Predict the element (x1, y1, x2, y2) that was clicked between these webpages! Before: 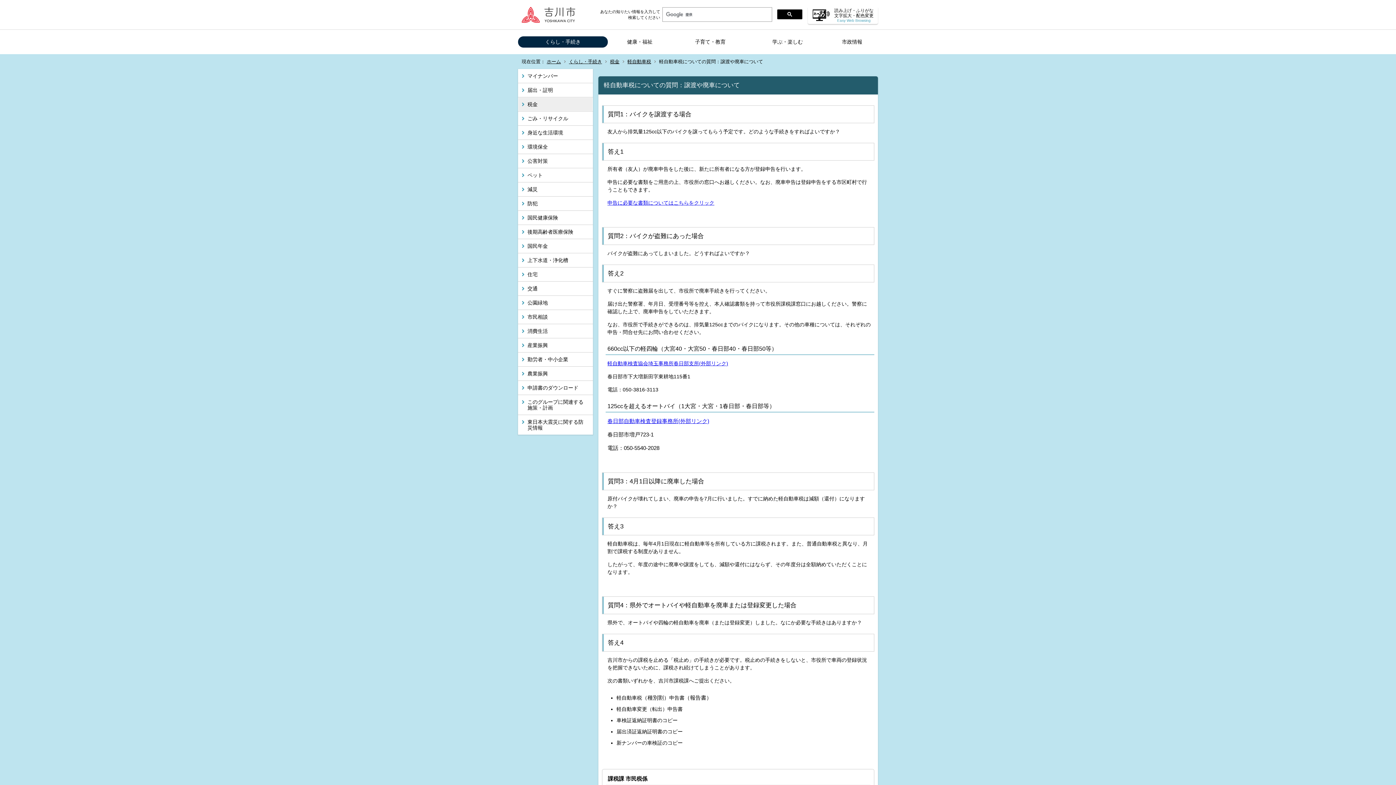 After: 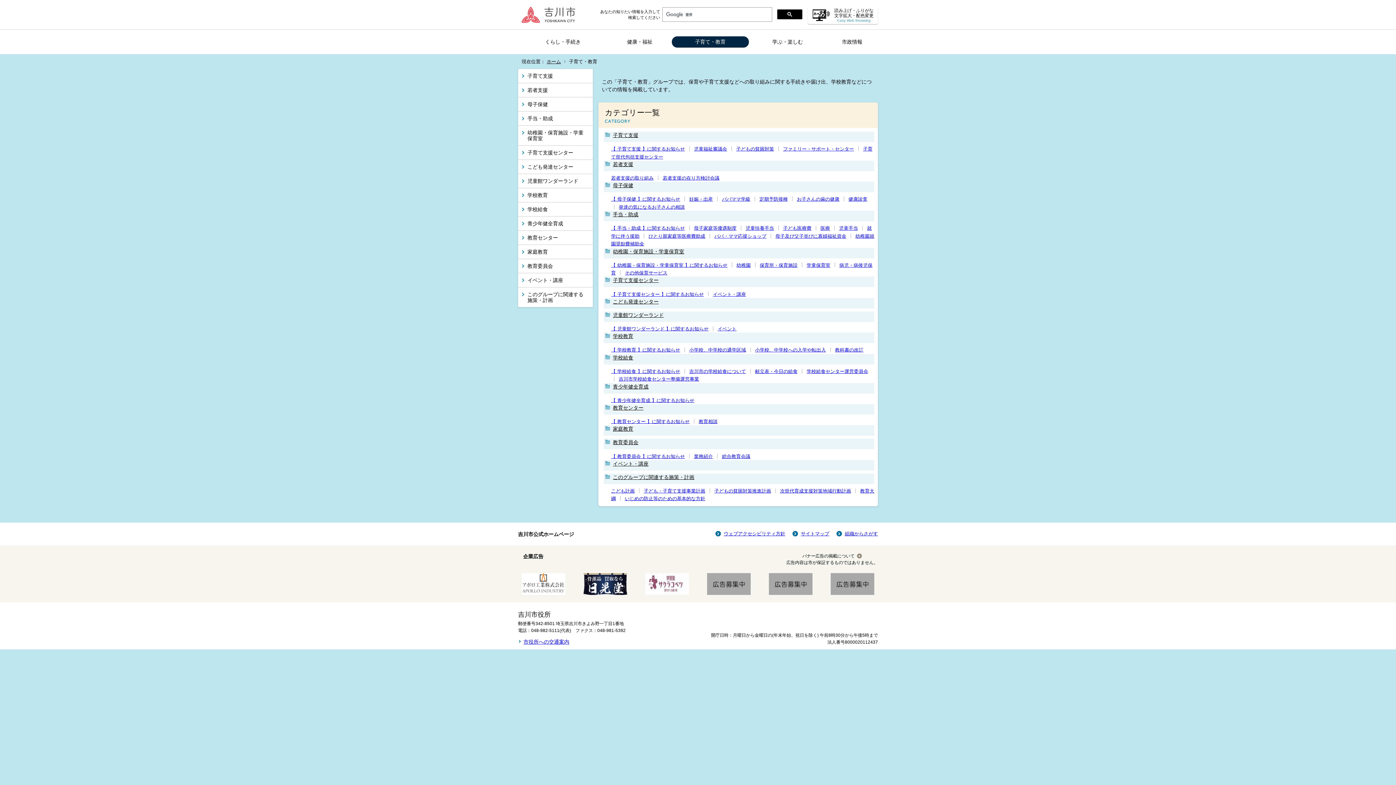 Action: label: 子育て・教育 bbox: (672, 29, 749, 54)